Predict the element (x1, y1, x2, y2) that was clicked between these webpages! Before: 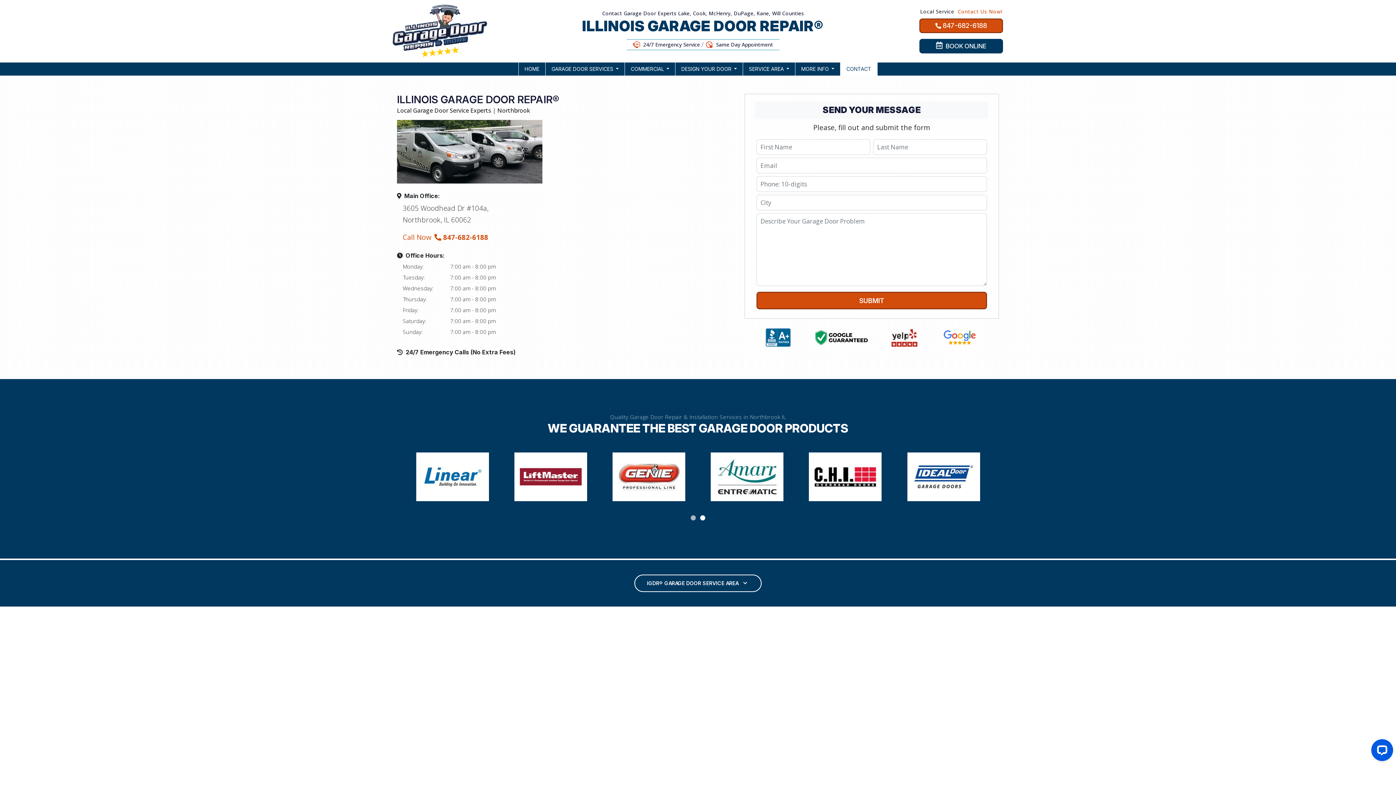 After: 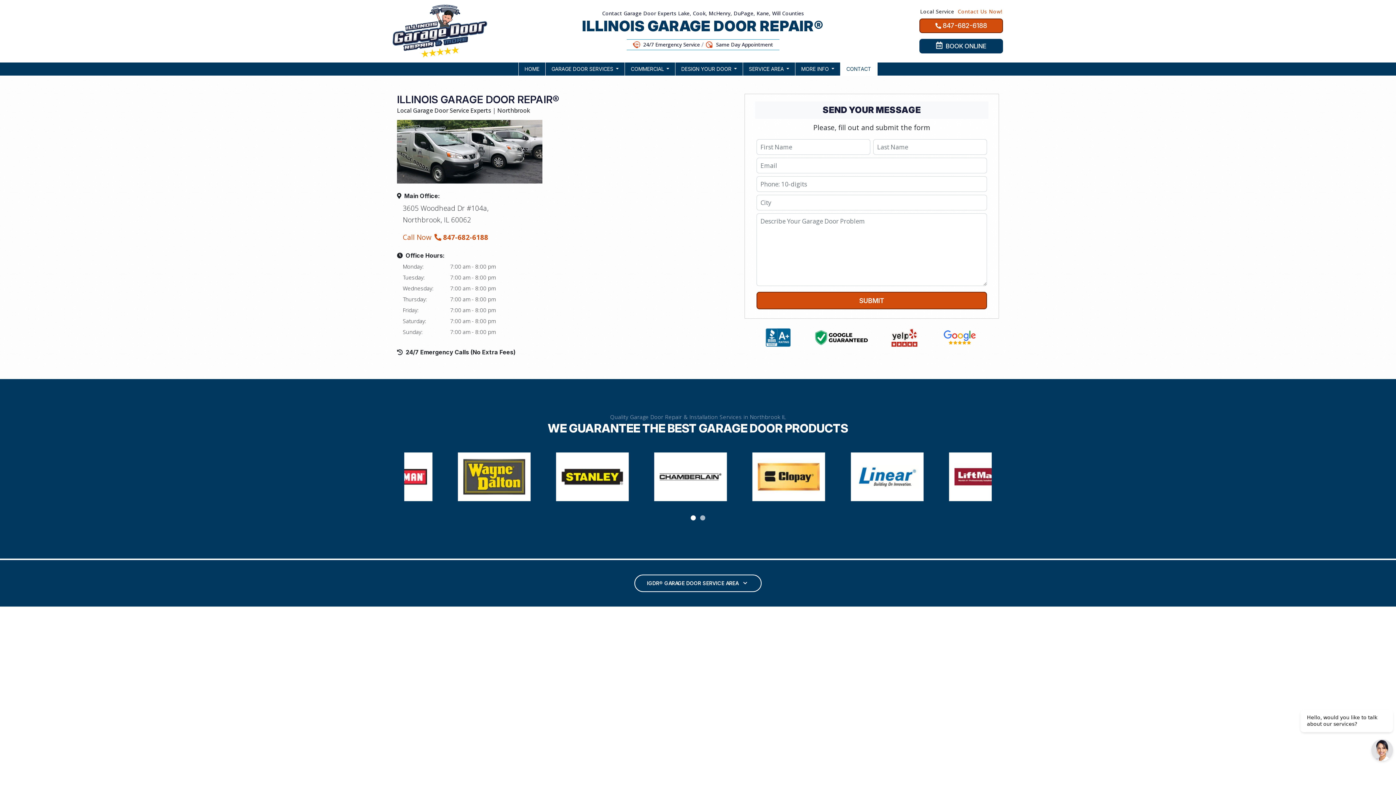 Action: bbox: (811, 324, 870, 350)